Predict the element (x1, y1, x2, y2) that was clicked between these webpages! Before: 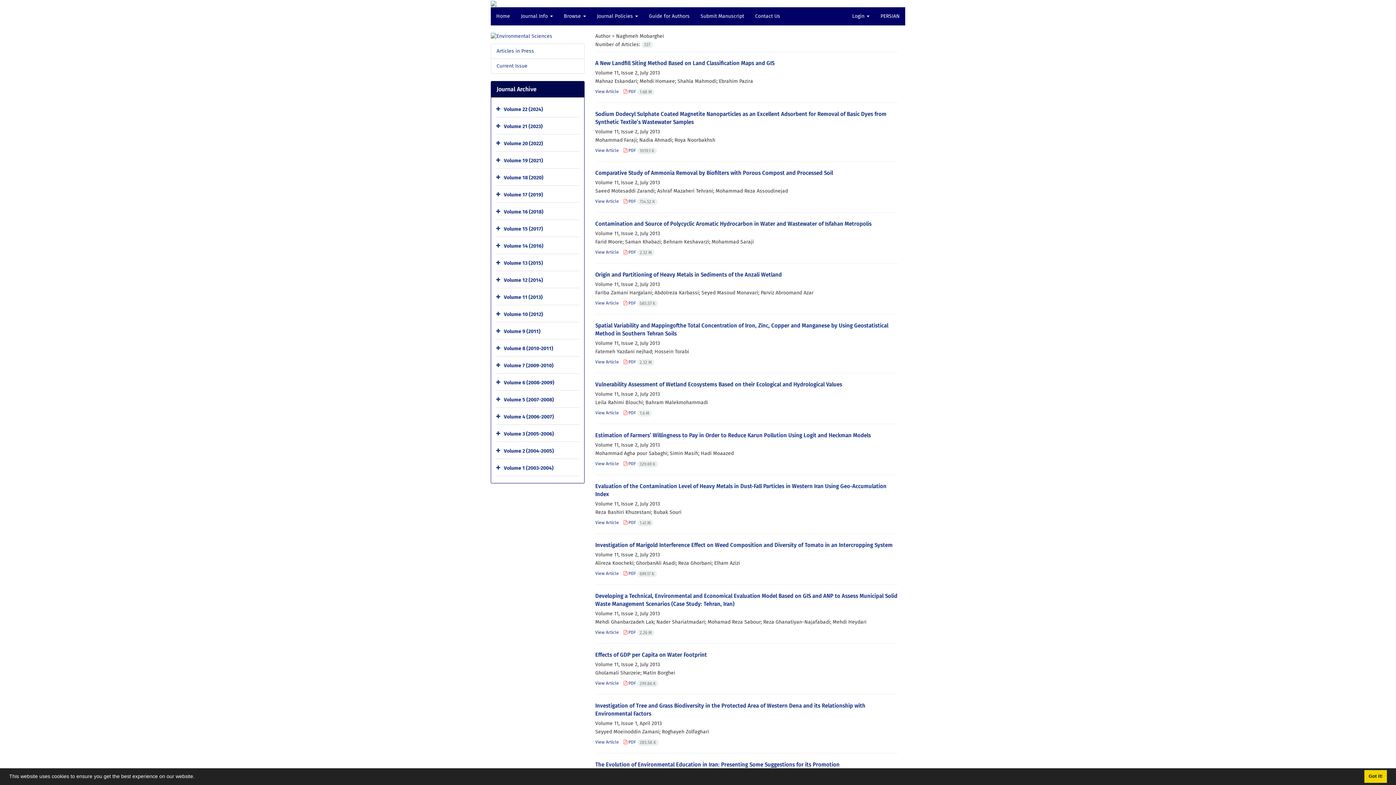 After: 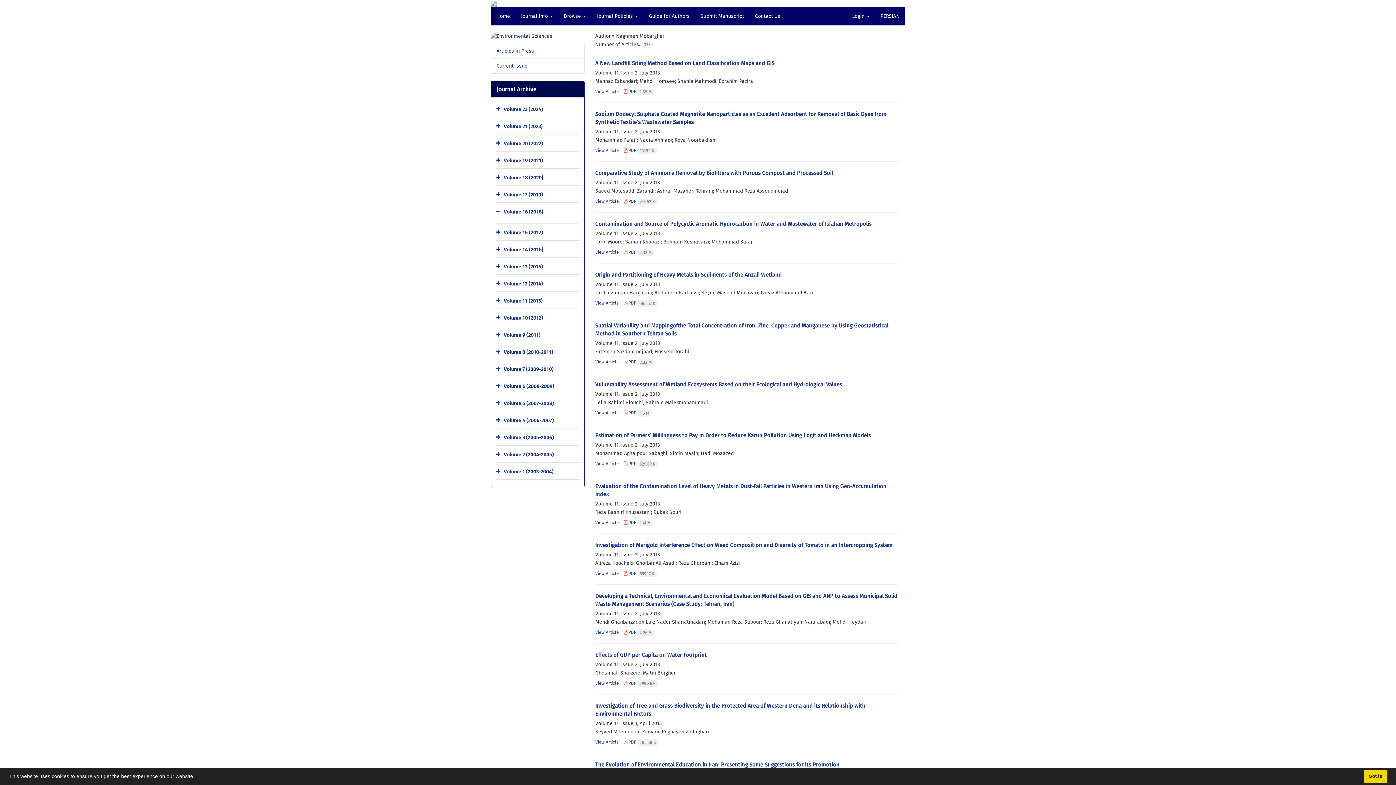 Action: bbox: (496, 205, 502, 219)